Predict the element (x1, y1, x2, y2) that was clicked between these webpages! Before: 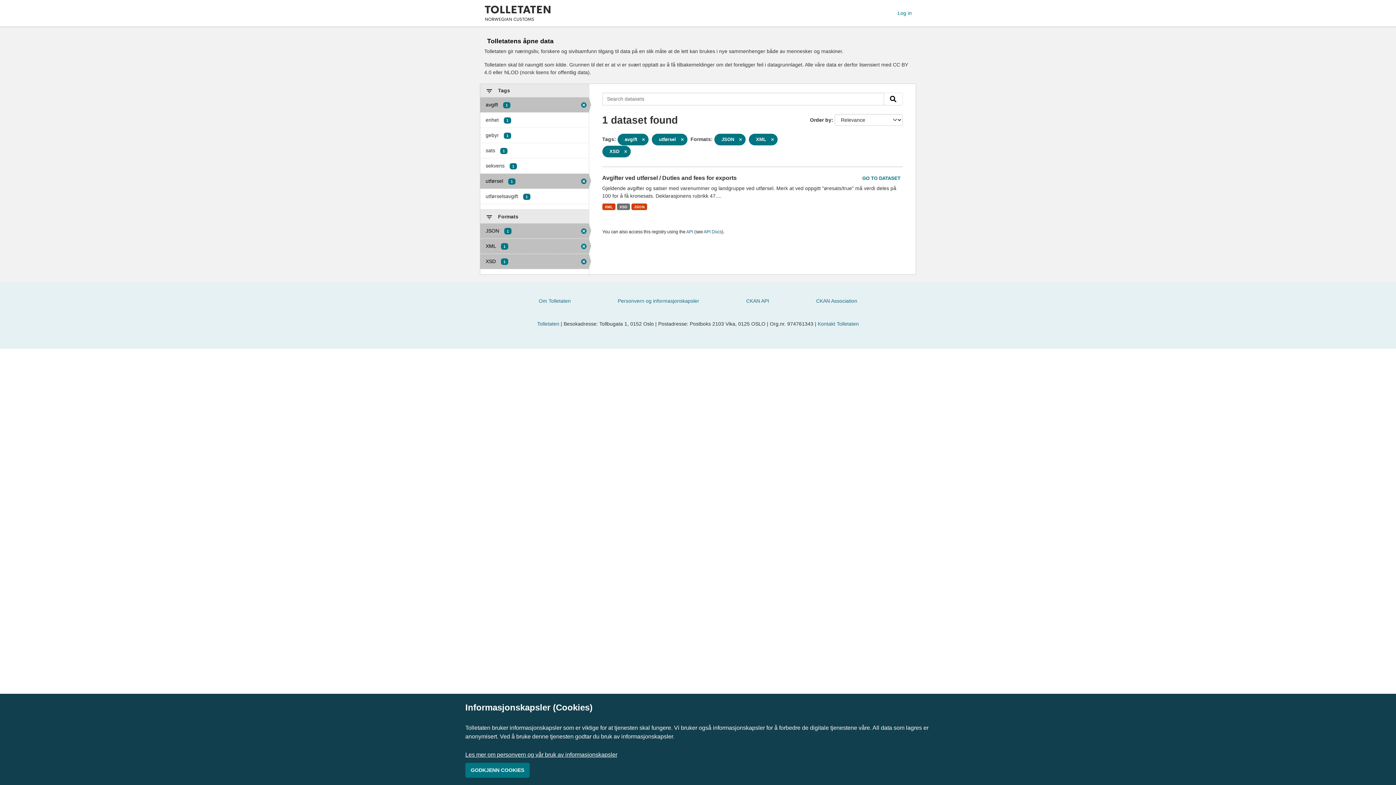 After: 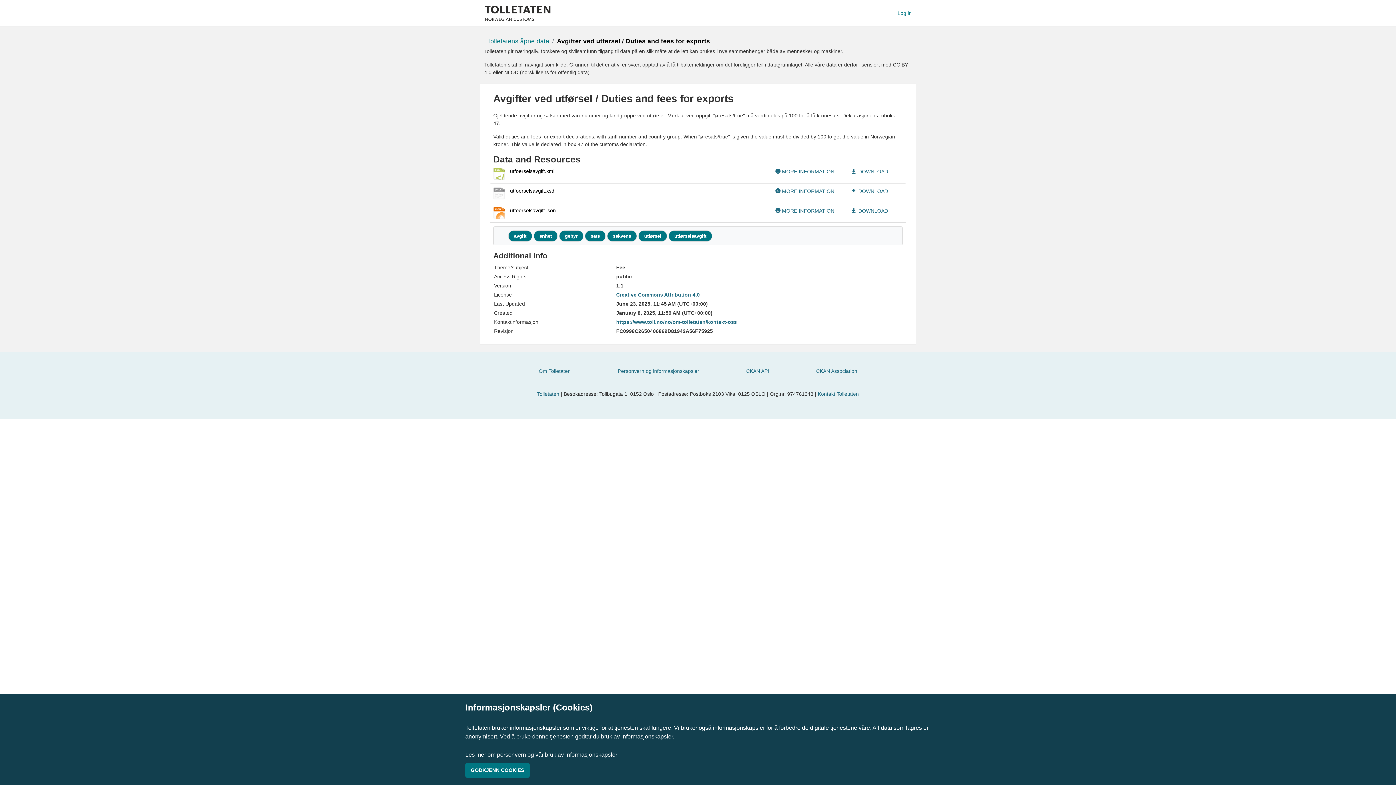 Action: label: XML bbox: (602, 203, 615, 210)